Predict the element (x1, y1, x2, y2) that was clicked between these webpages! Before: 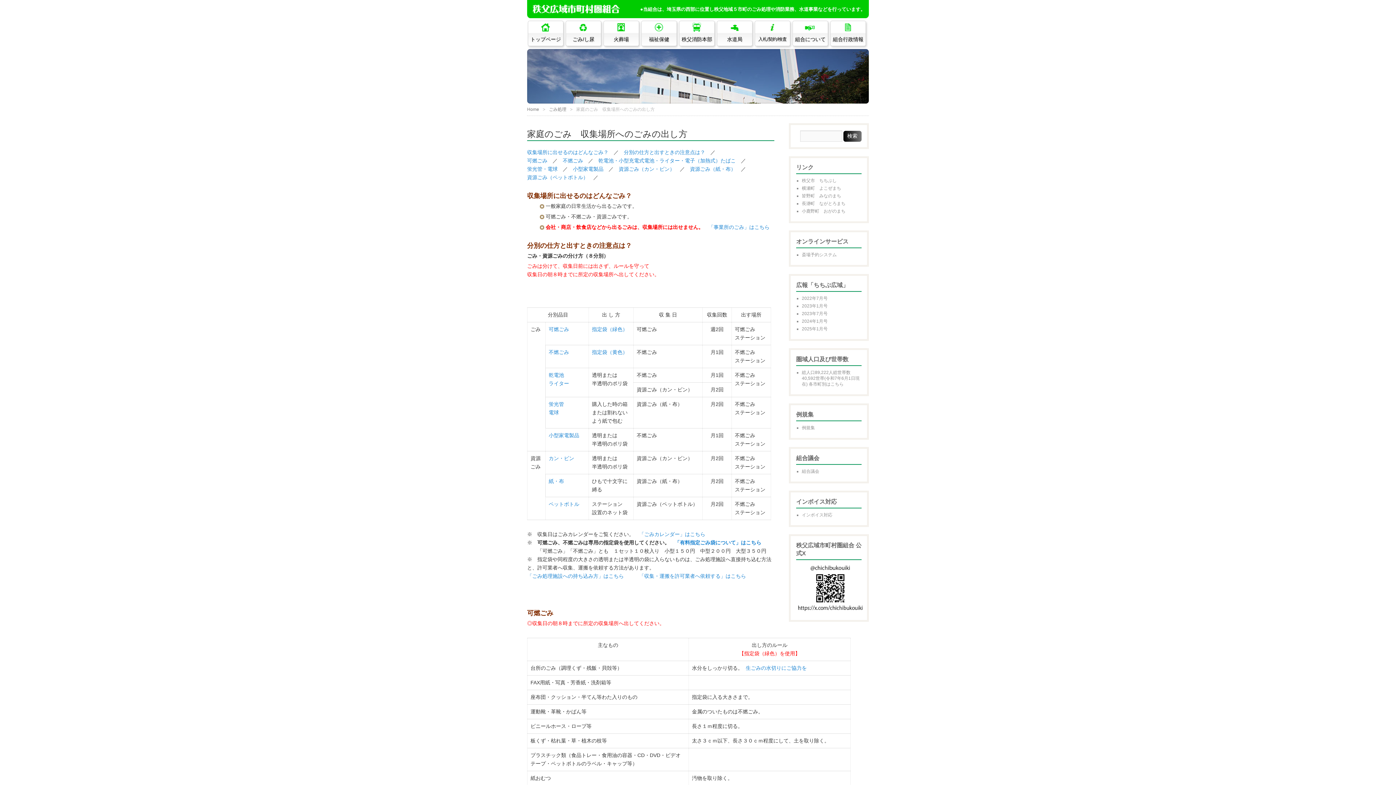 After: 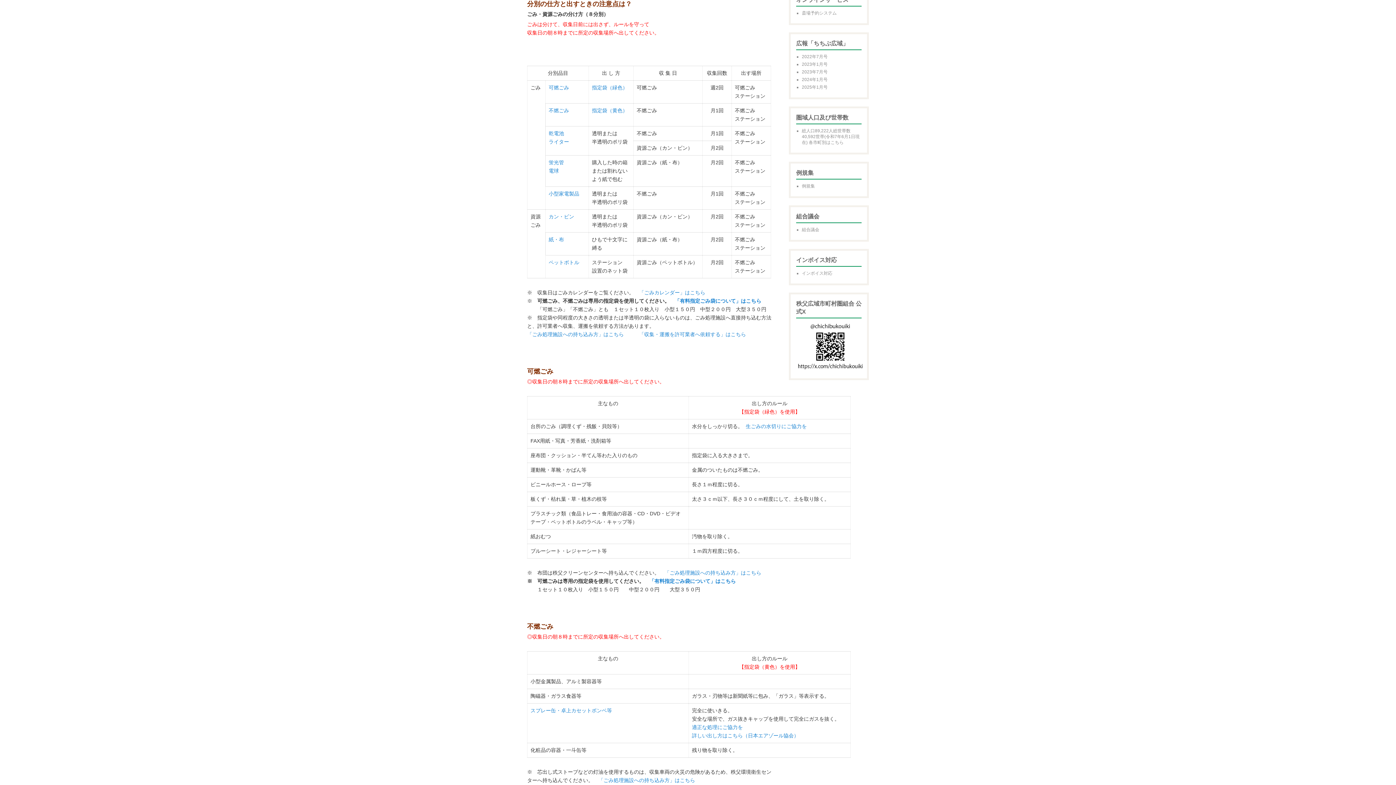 Action: bbox: (624, 149, 705, 155) label: 分別の仕方と出すときの注意点は？